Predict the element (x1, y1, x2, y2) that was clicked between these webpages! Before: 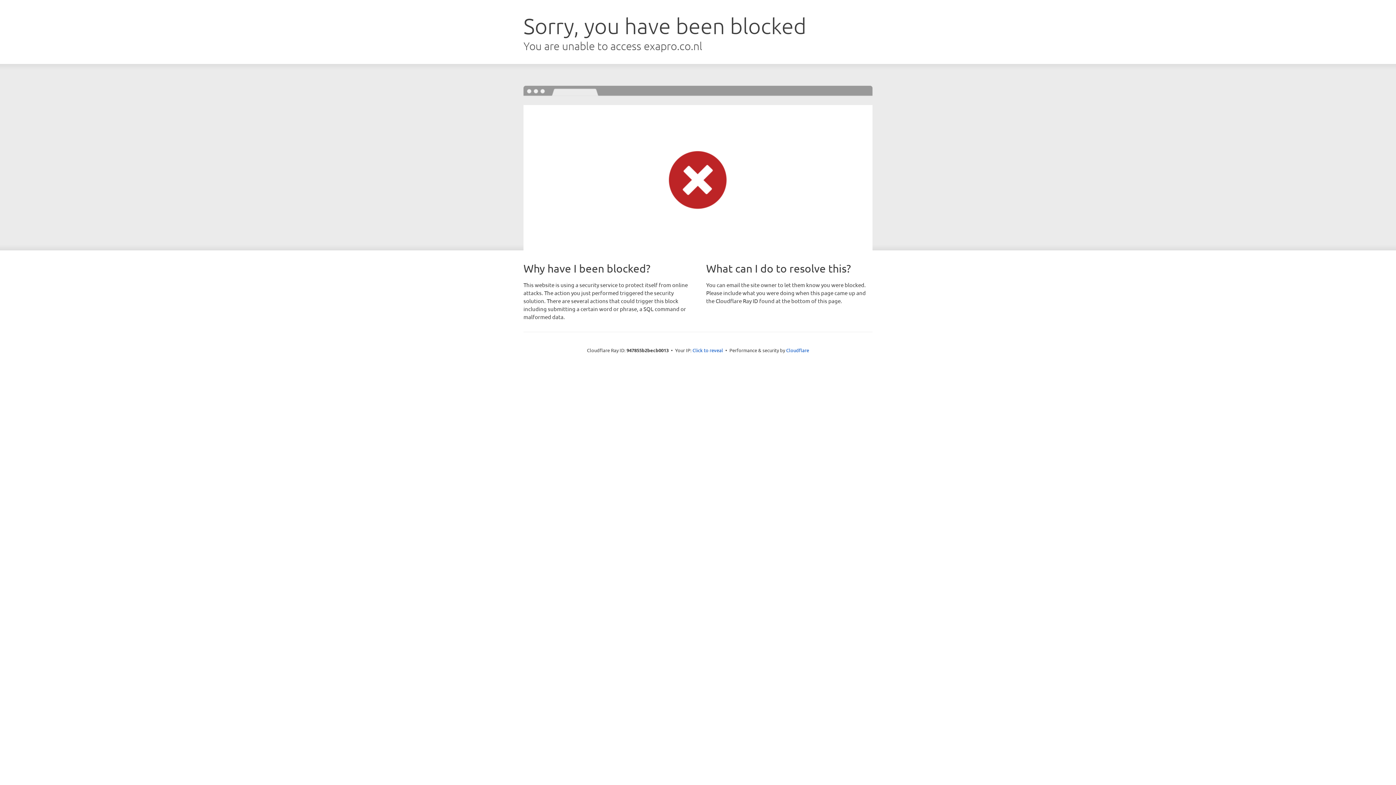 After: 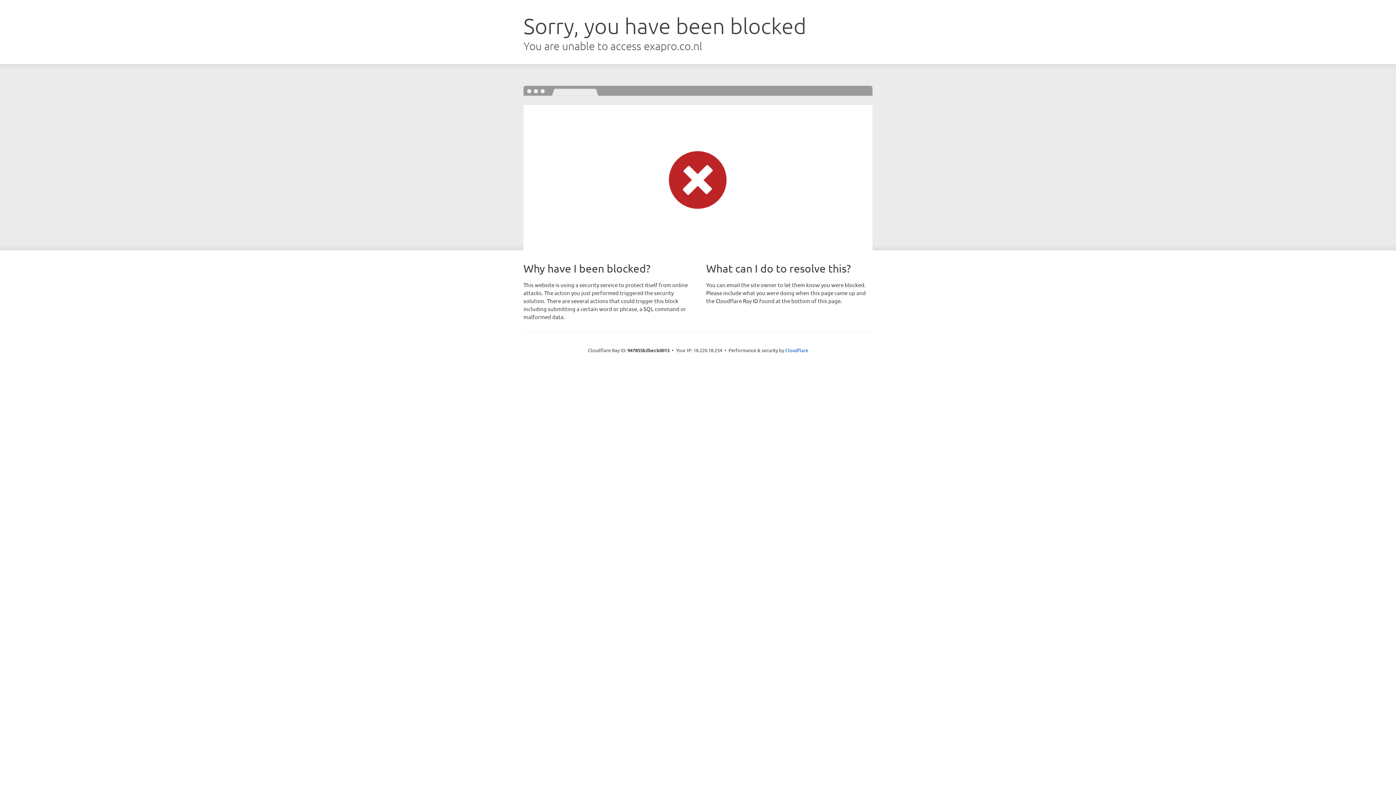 Action: label: Click to reveal bbox: (692, 346, 723, 353)